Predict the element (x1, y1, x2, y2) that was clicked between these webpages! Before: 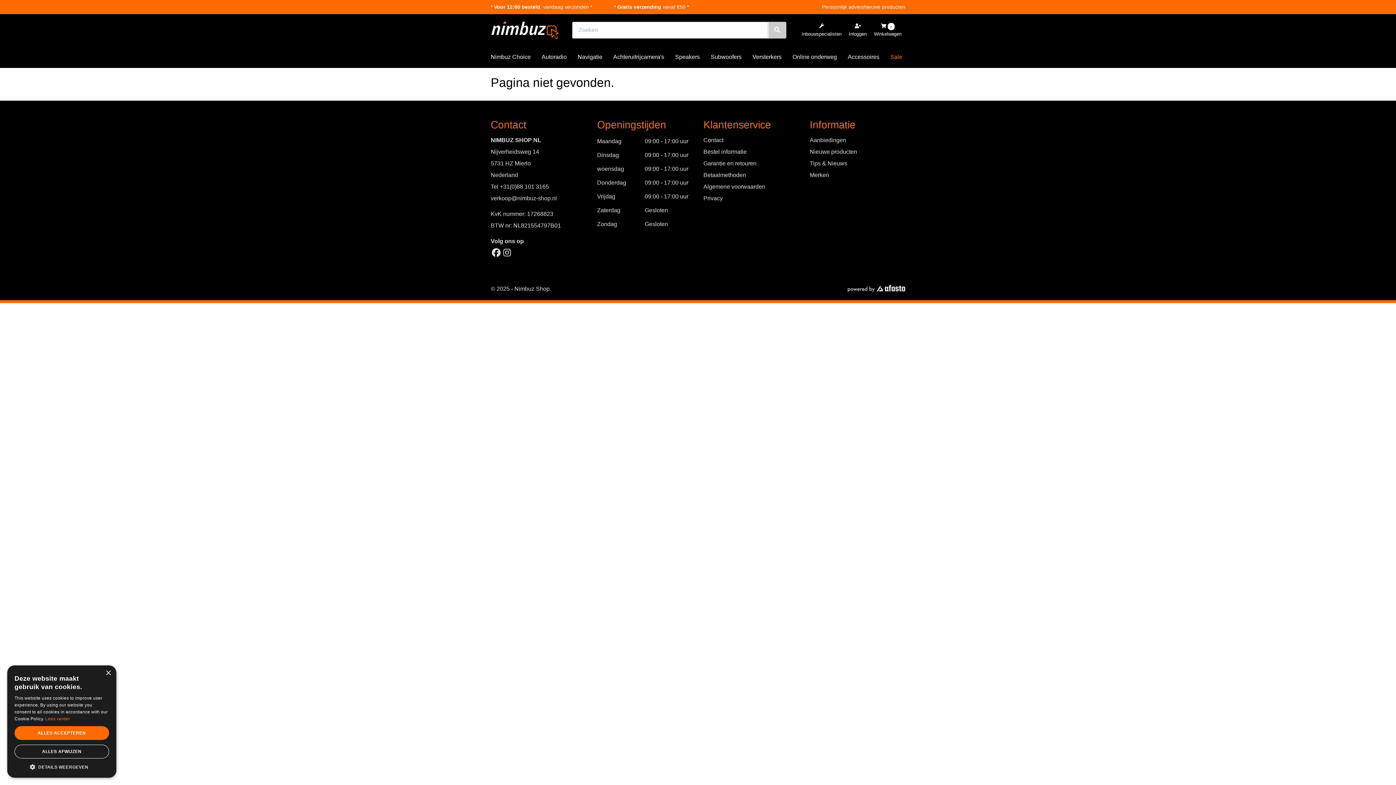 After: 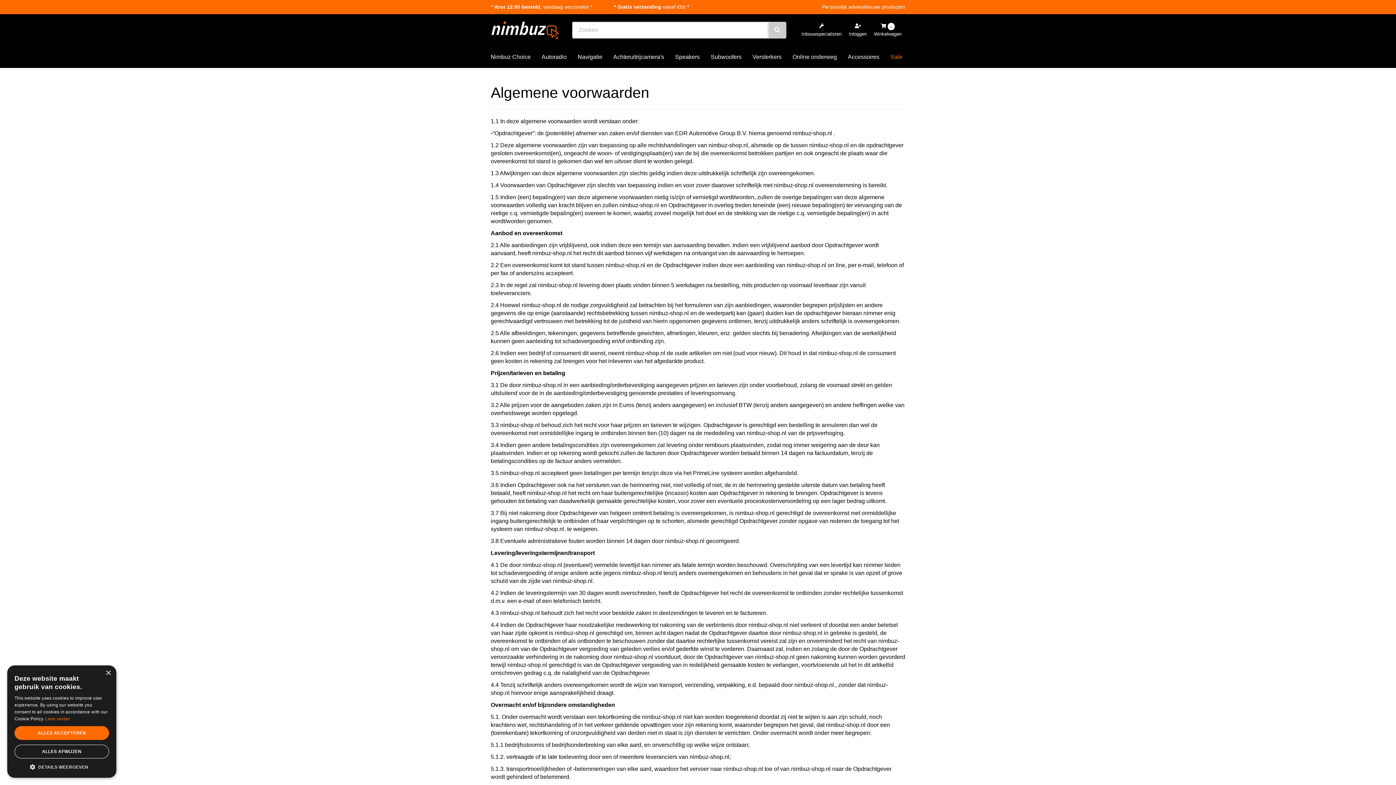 Action: bbox: (703, 183, 765, 189) label: Algemene voorwaarden